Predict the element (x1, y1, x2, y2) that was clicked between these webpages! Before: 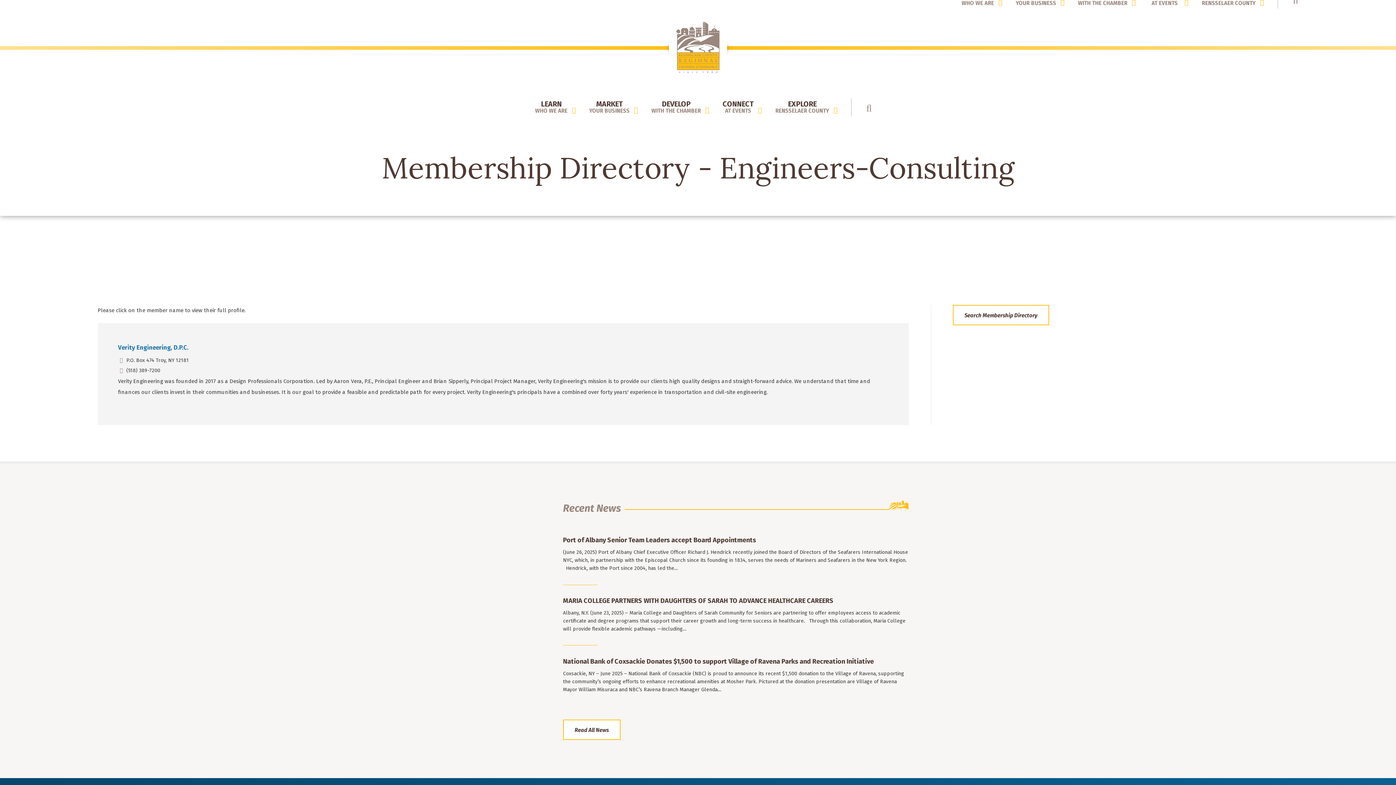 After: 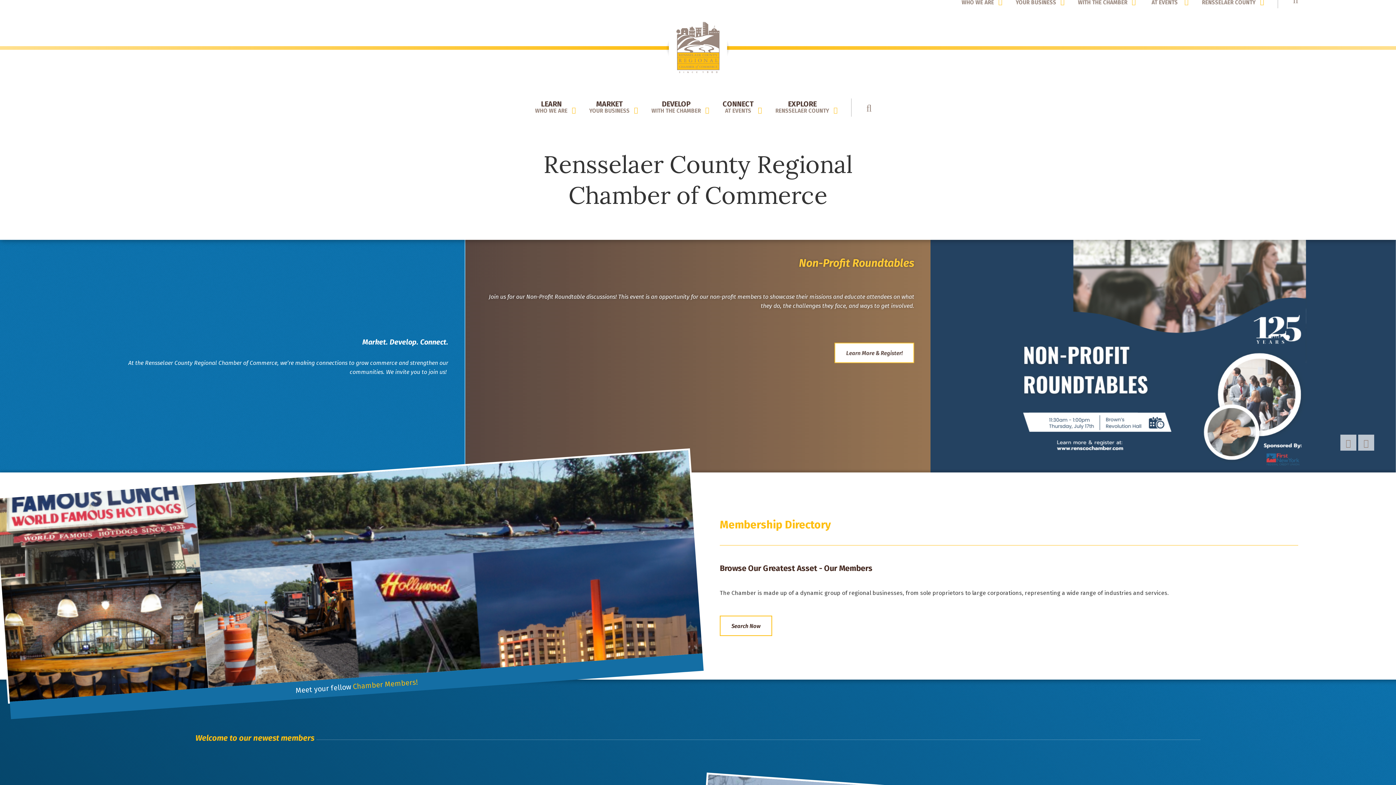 Action: bbox: (676, 67, 720, 74)